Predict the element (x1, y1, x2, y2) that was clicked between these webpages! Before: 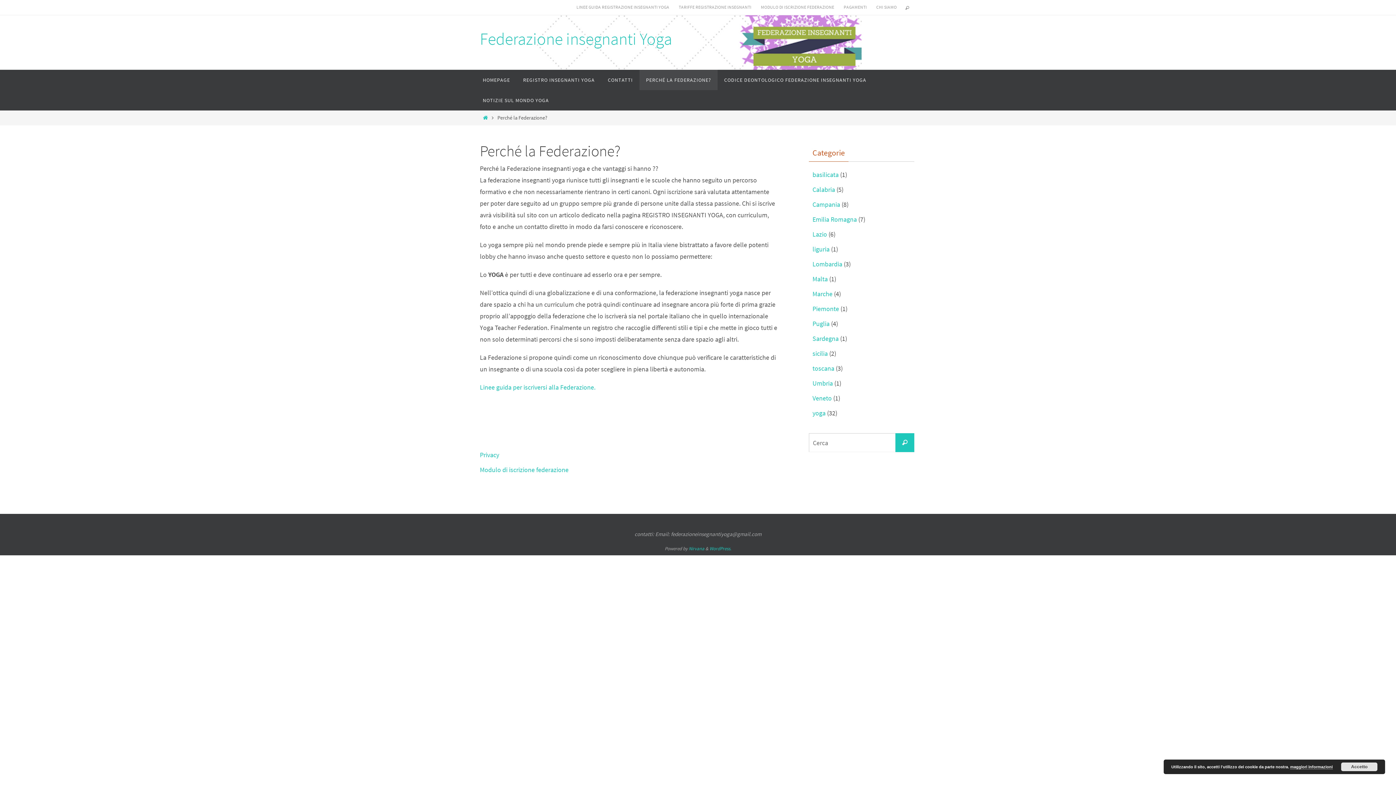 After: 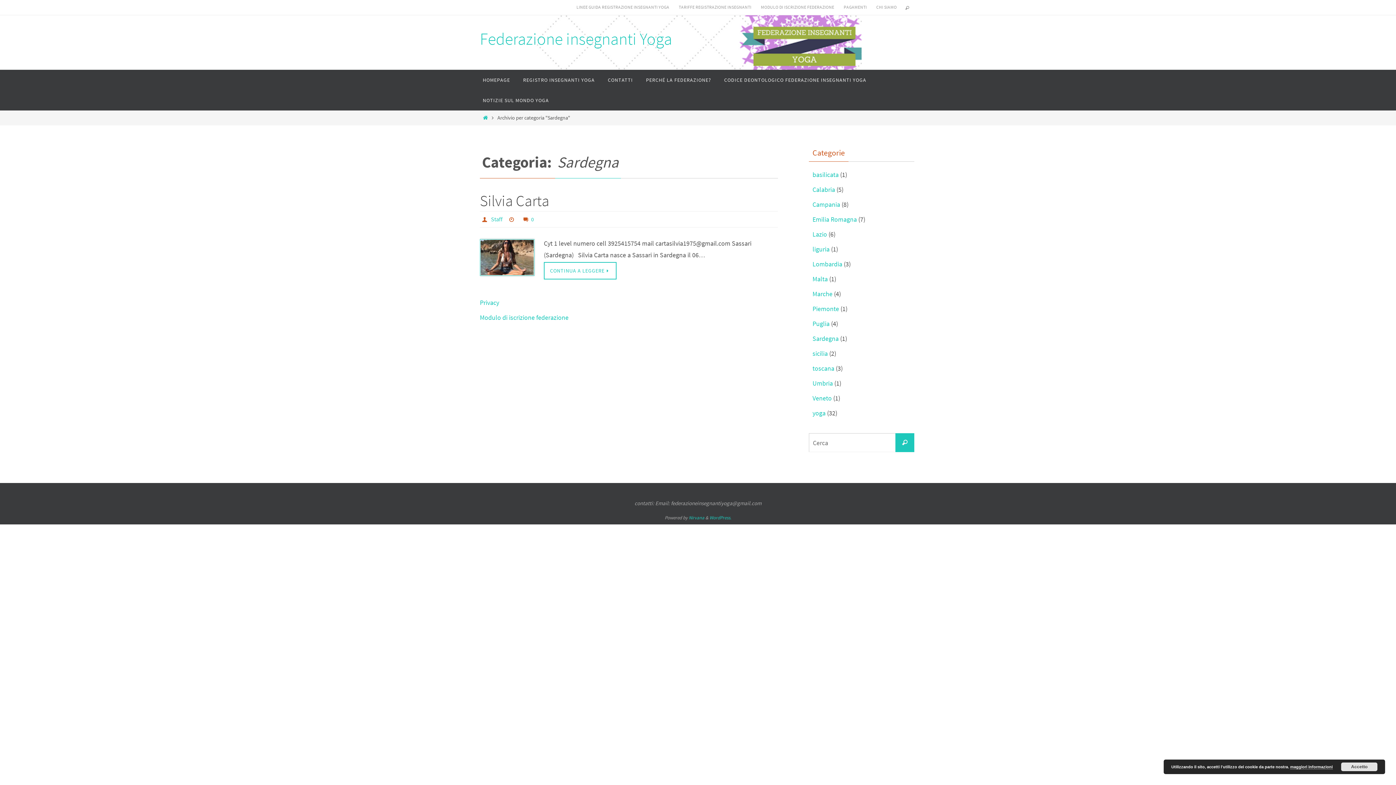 Action: bbox: (812, 334, 838, 343) label: Sardegna